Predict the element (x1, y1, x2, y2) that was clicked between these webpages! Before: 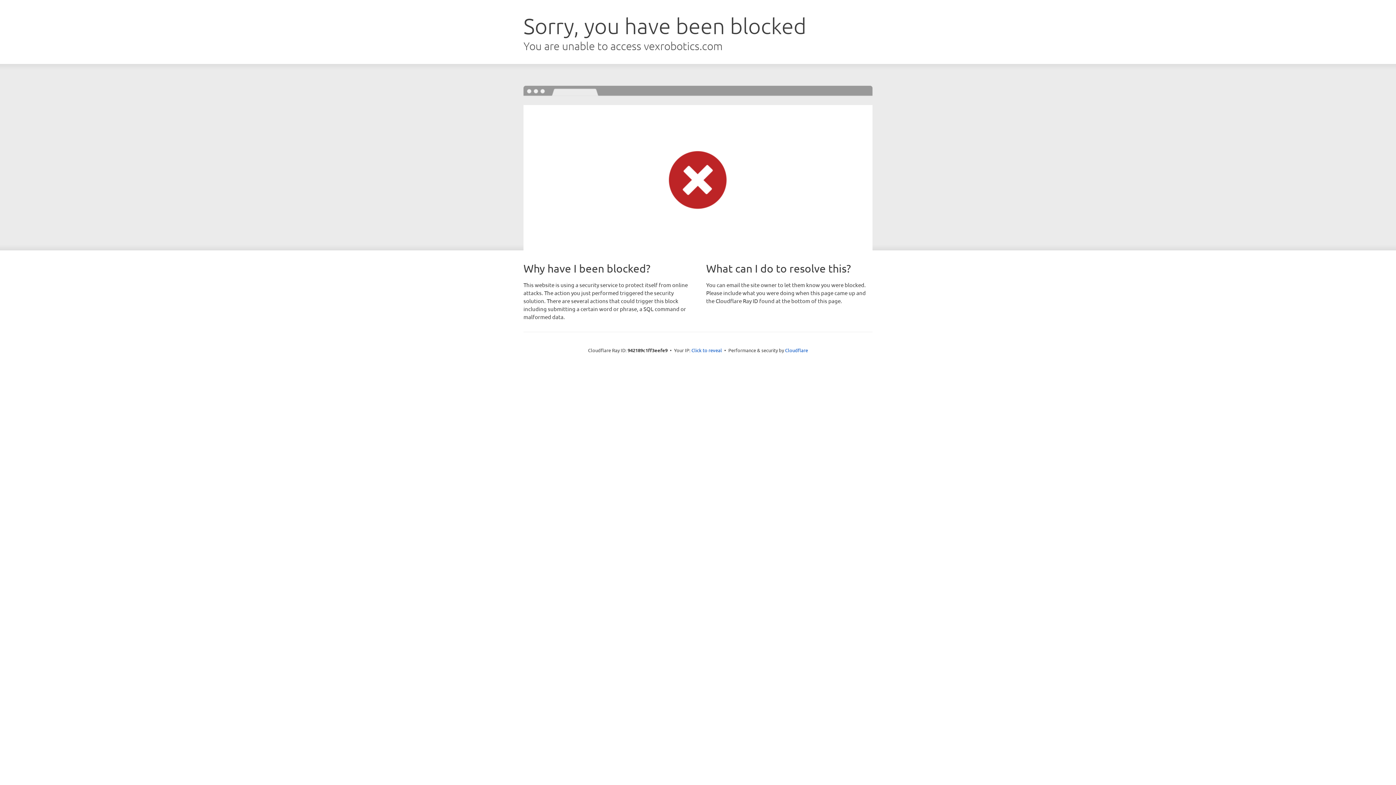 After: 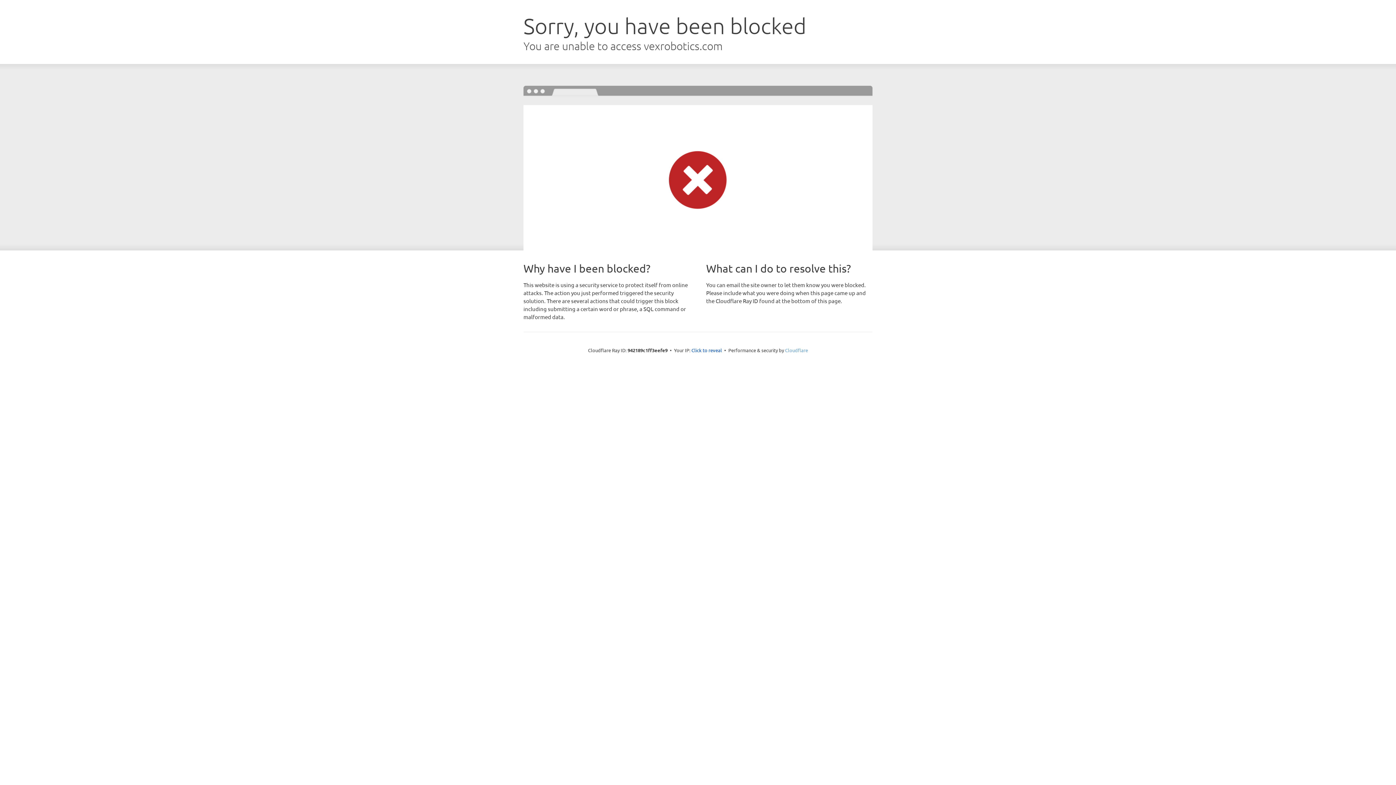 Action: bbox: (785, 347, 808, 353) label: Cloudflare